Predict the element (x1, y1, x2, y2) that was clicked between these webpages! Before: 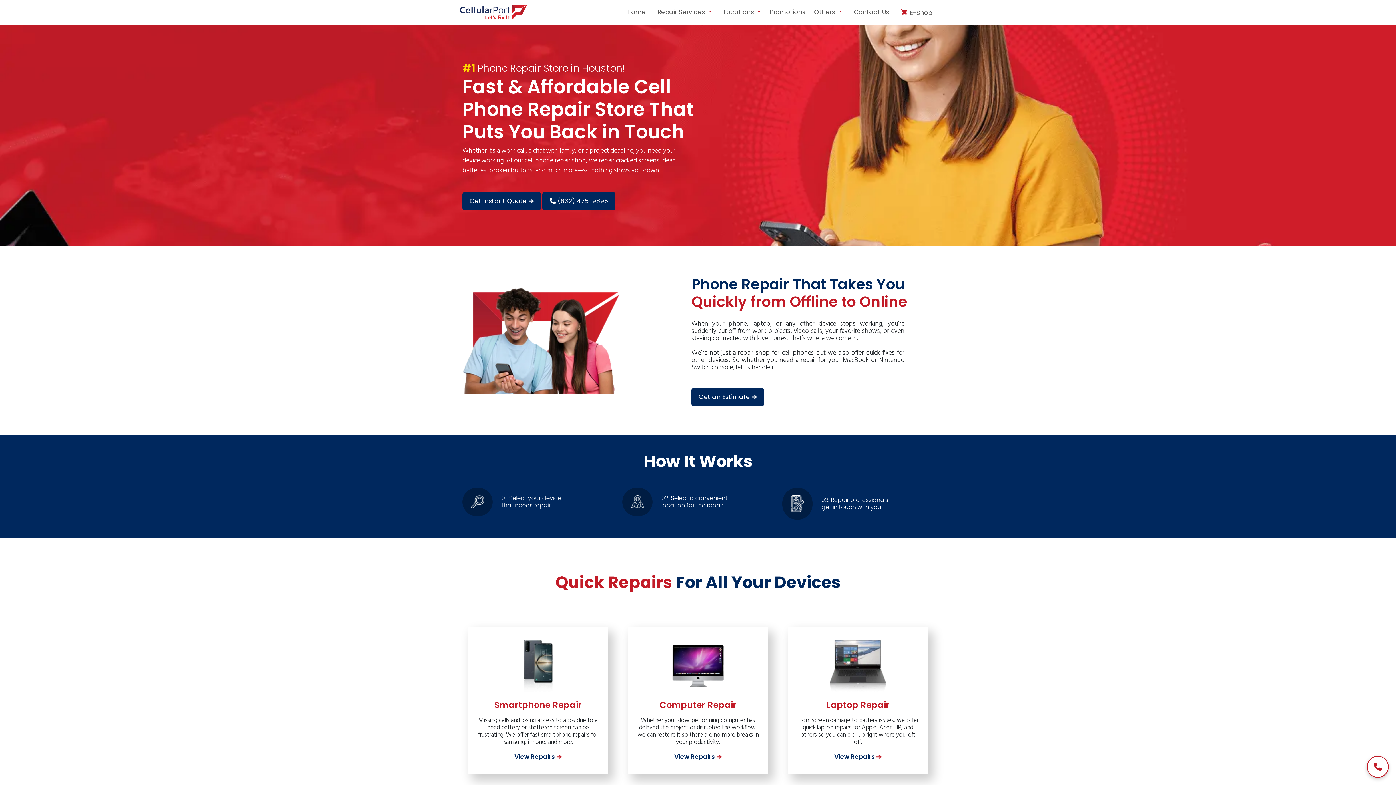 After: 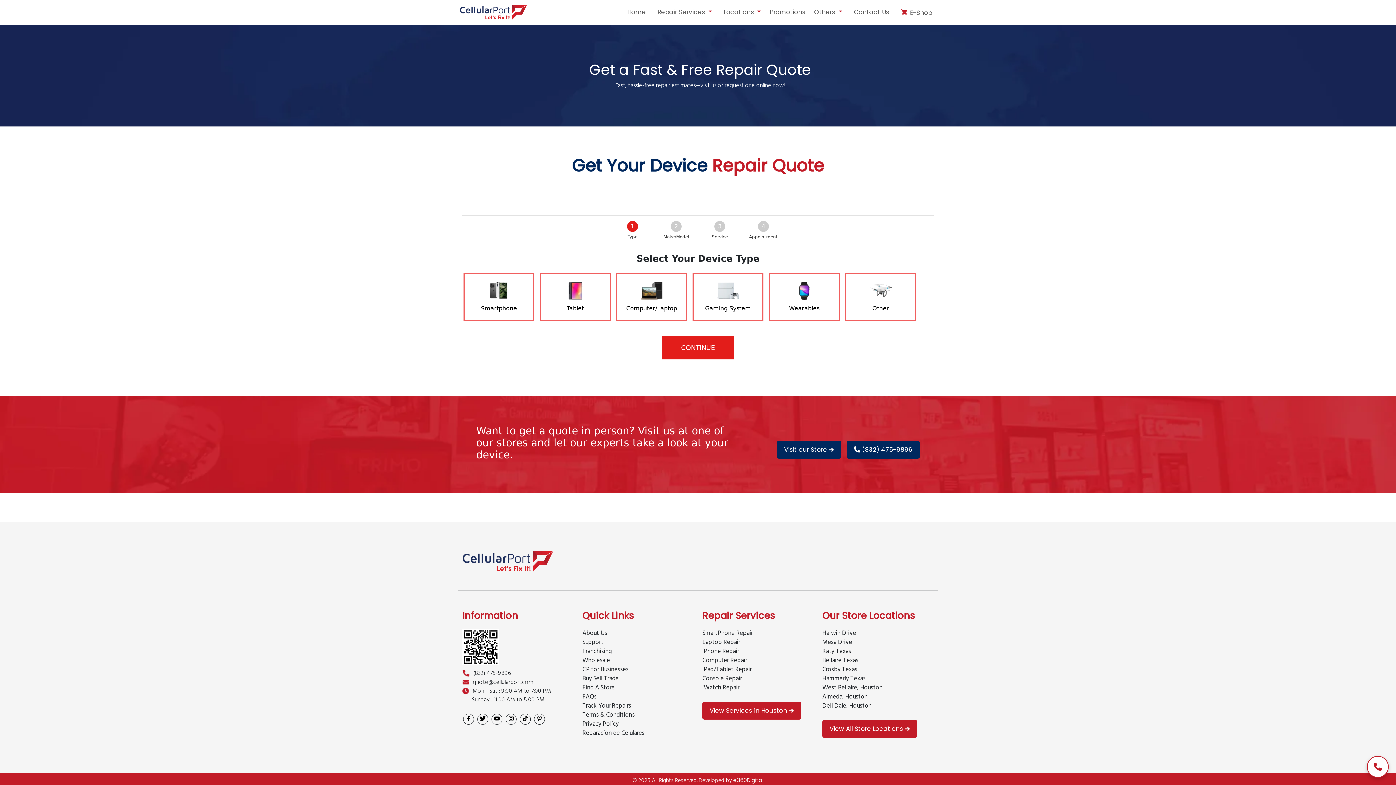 Action: bbox: (462, 192, 541, 210) label: Get Instant Quote 